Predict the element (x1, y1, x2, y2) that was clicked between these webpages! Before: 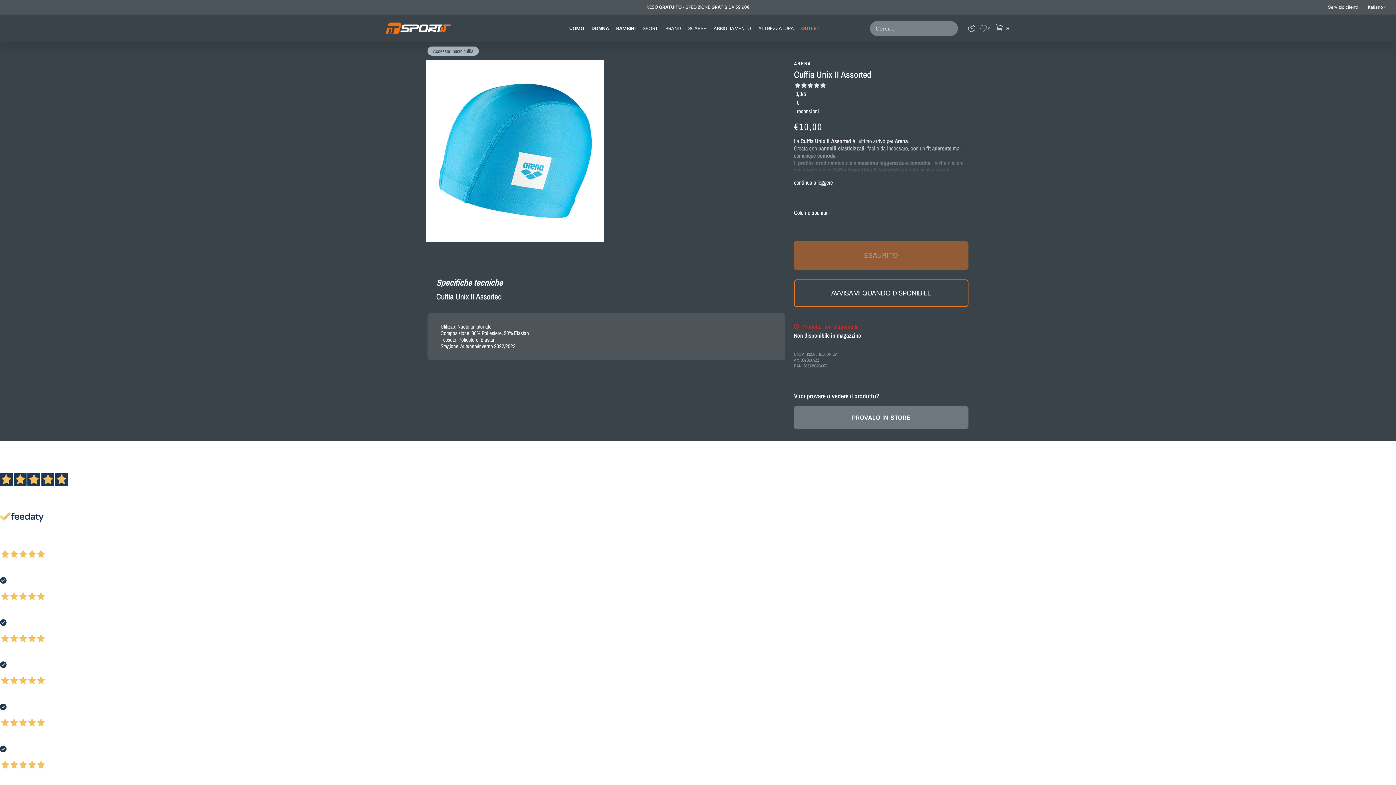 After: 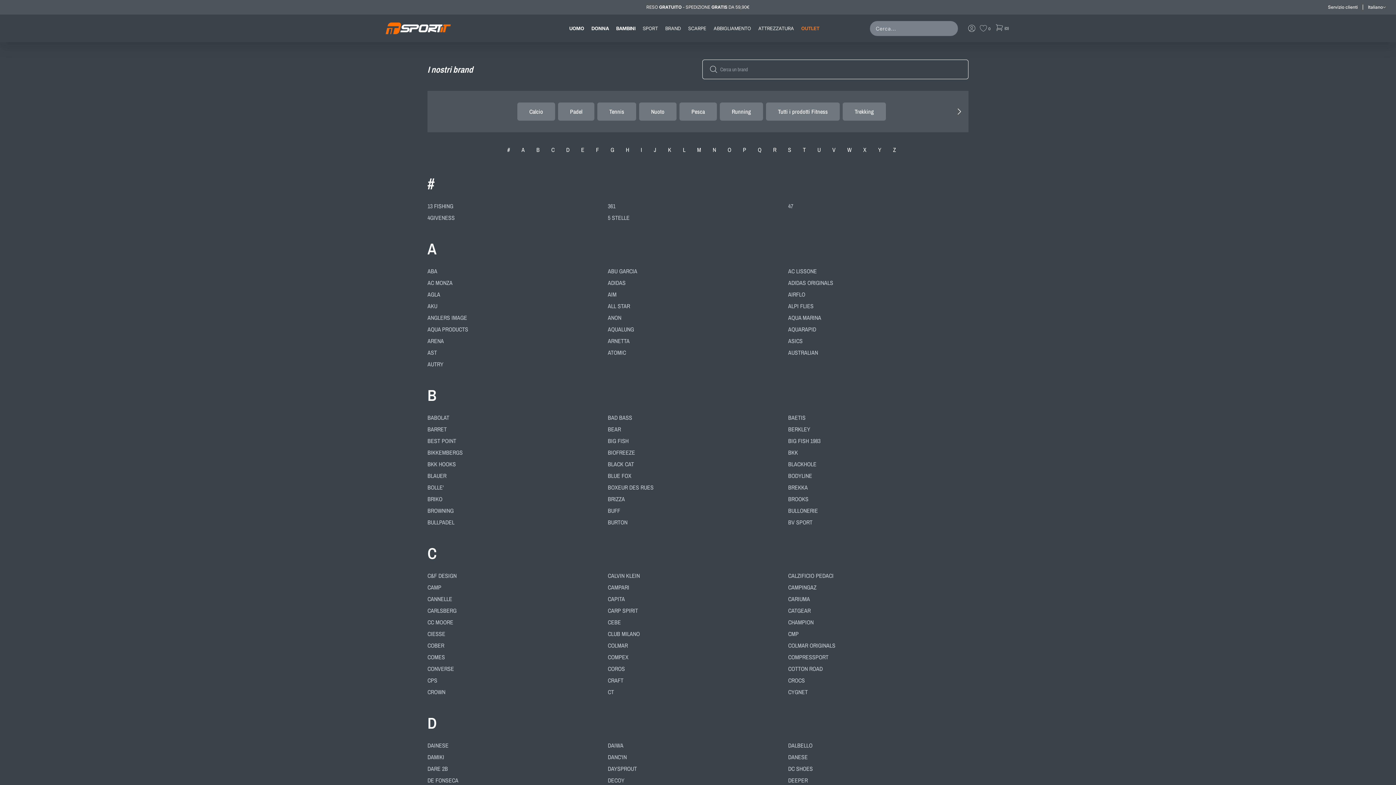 Action: bbox: (665, 22, 688, 34) label: BRAND